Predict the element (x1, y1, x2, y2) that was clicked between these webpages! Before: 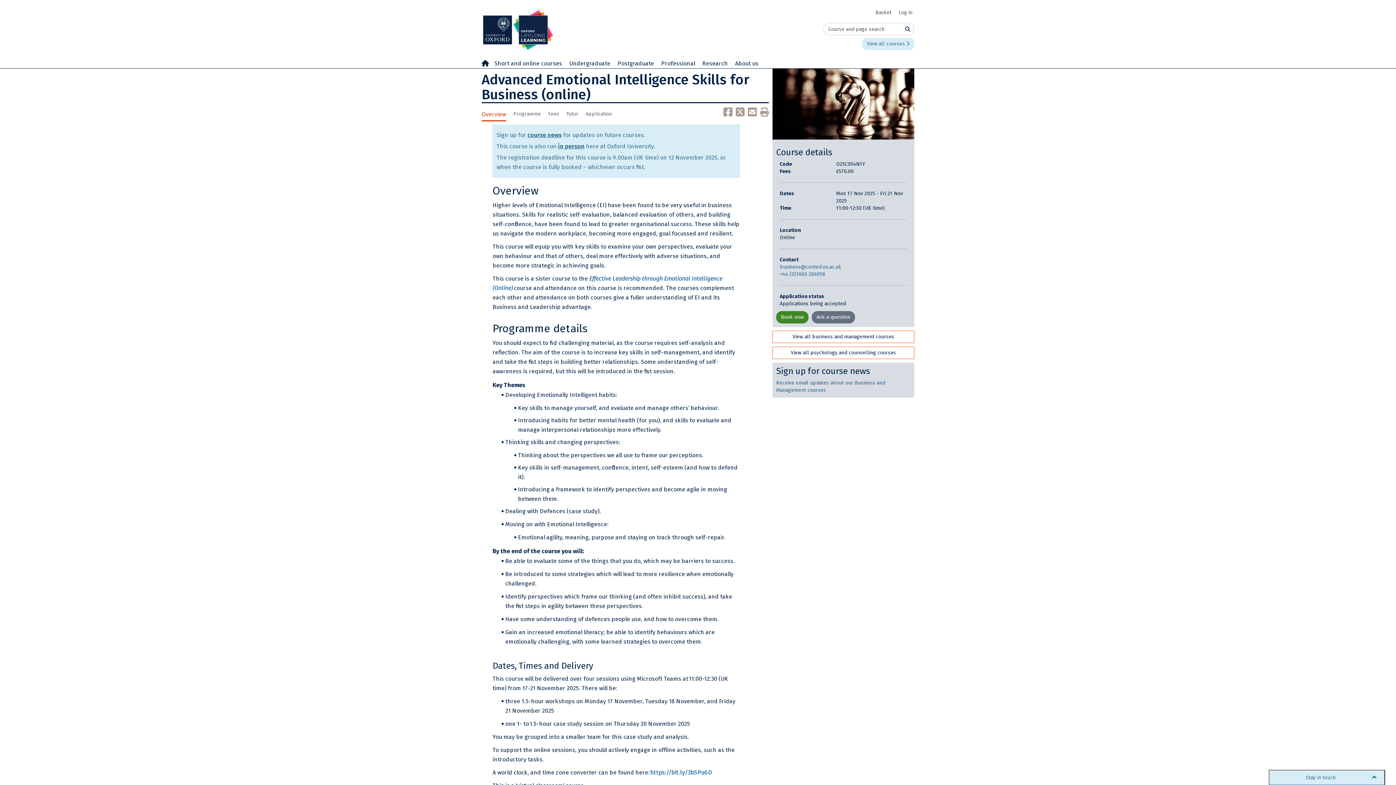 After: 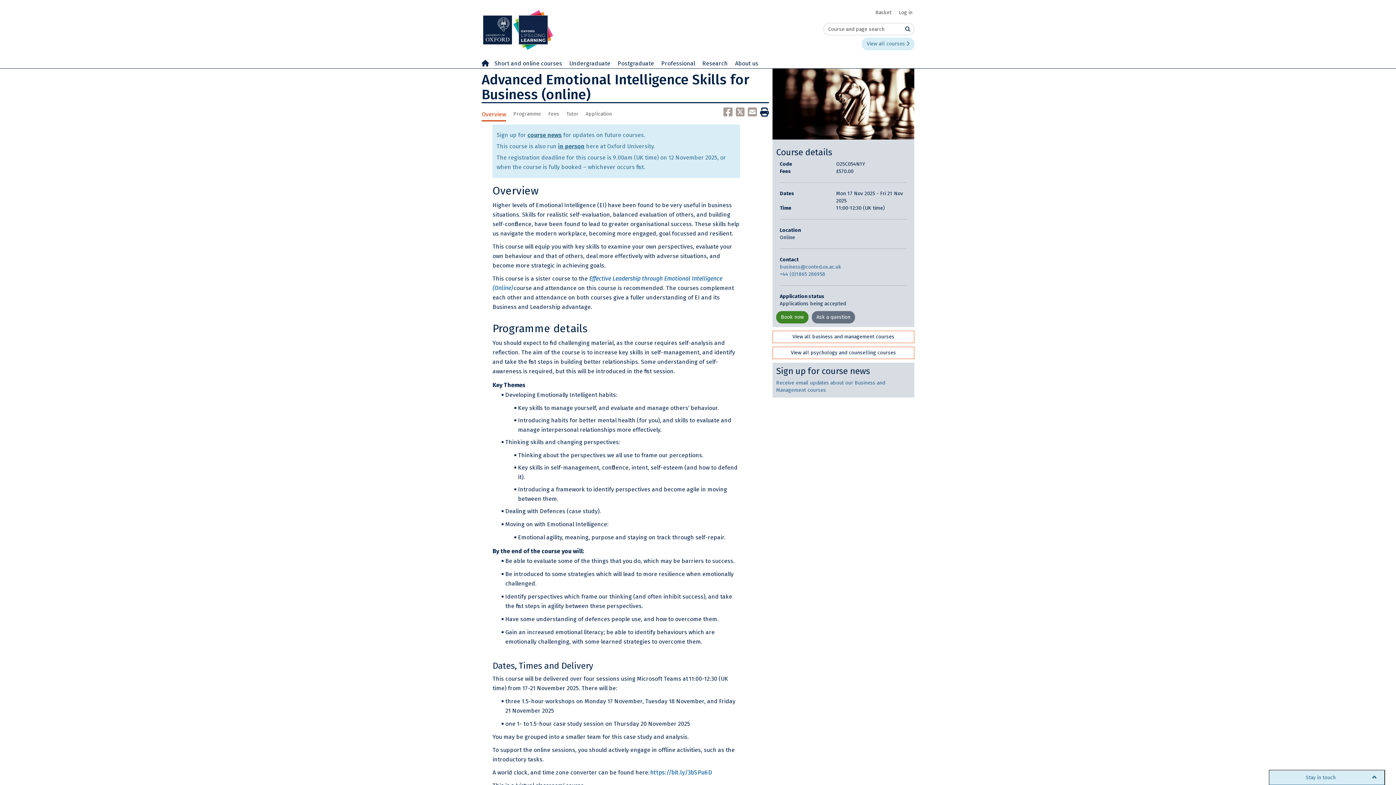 Action: label: Print course bbox: (760, 111, 769, 117)